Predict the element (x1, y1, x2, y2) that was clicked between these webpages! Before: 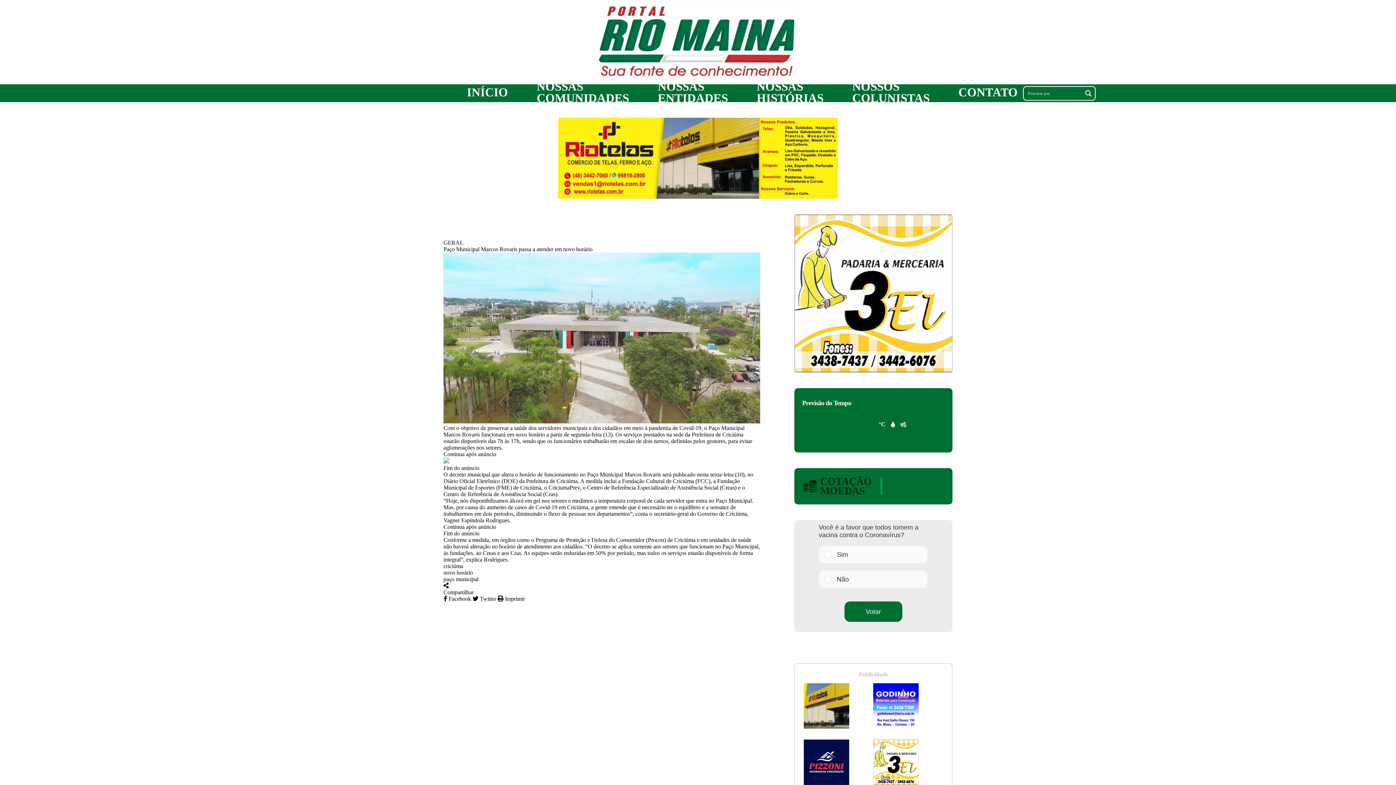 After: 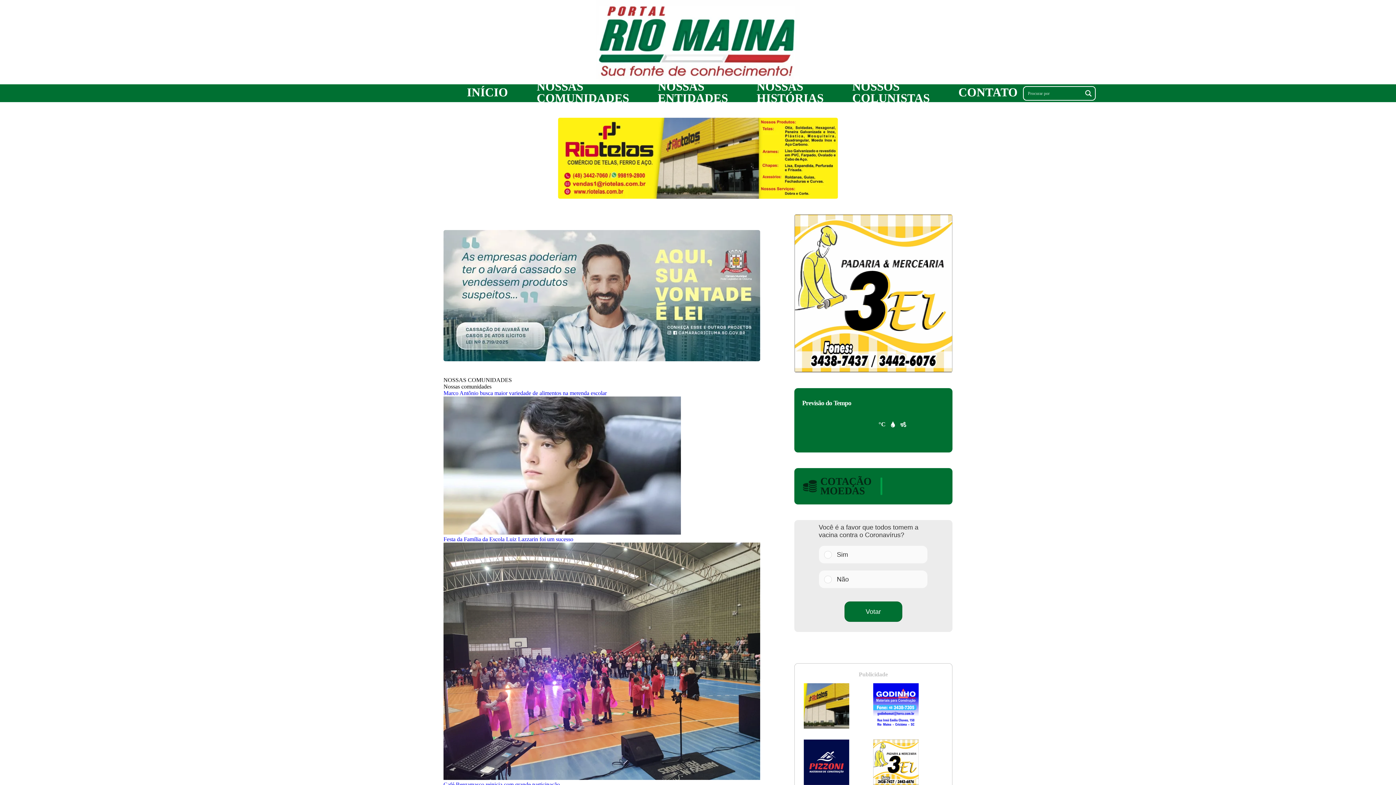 Action: label: NOSSAS COMUNIDADES bbox: (536, 79, 629, 104)